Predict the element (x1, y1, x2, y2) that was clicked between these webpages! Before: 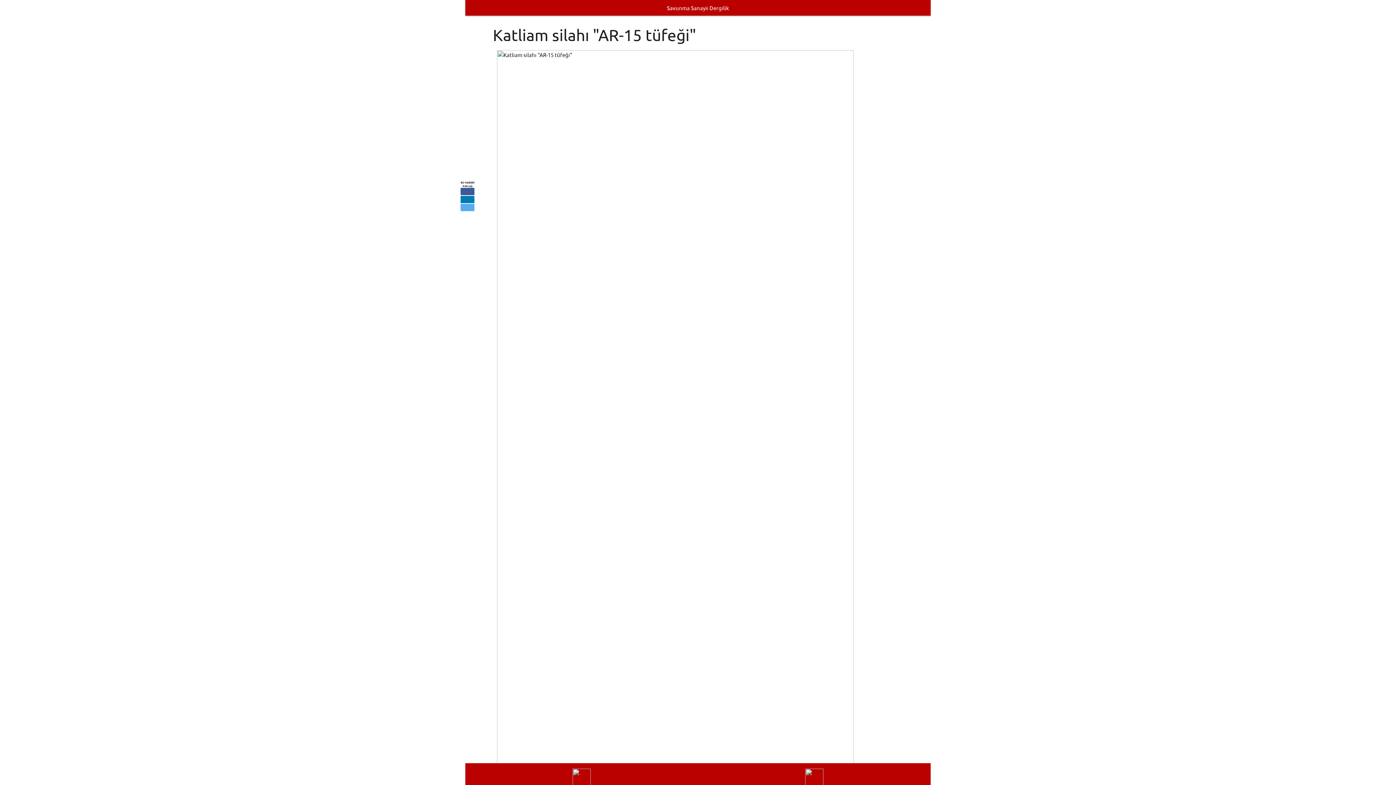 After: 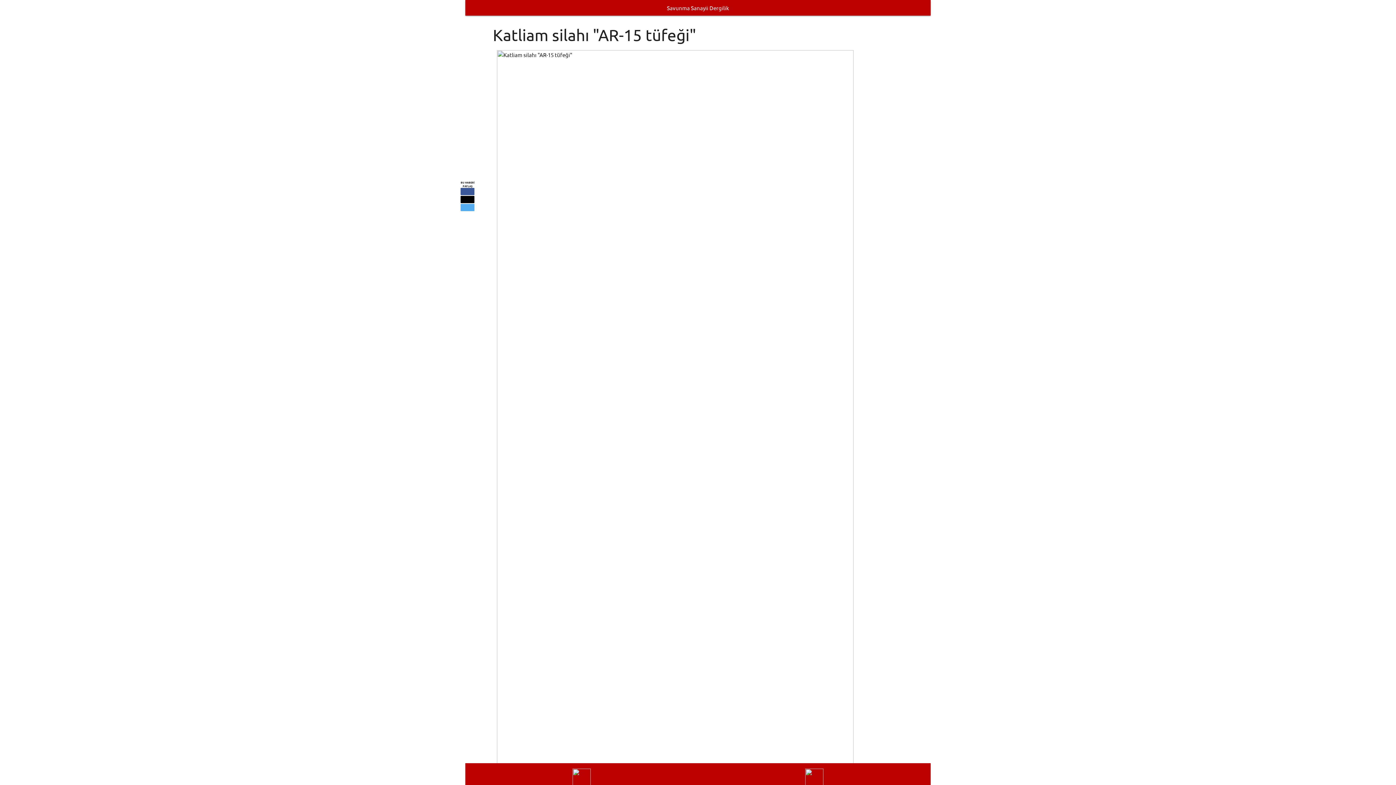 Action: bbox: (460, 196, 474, 203)